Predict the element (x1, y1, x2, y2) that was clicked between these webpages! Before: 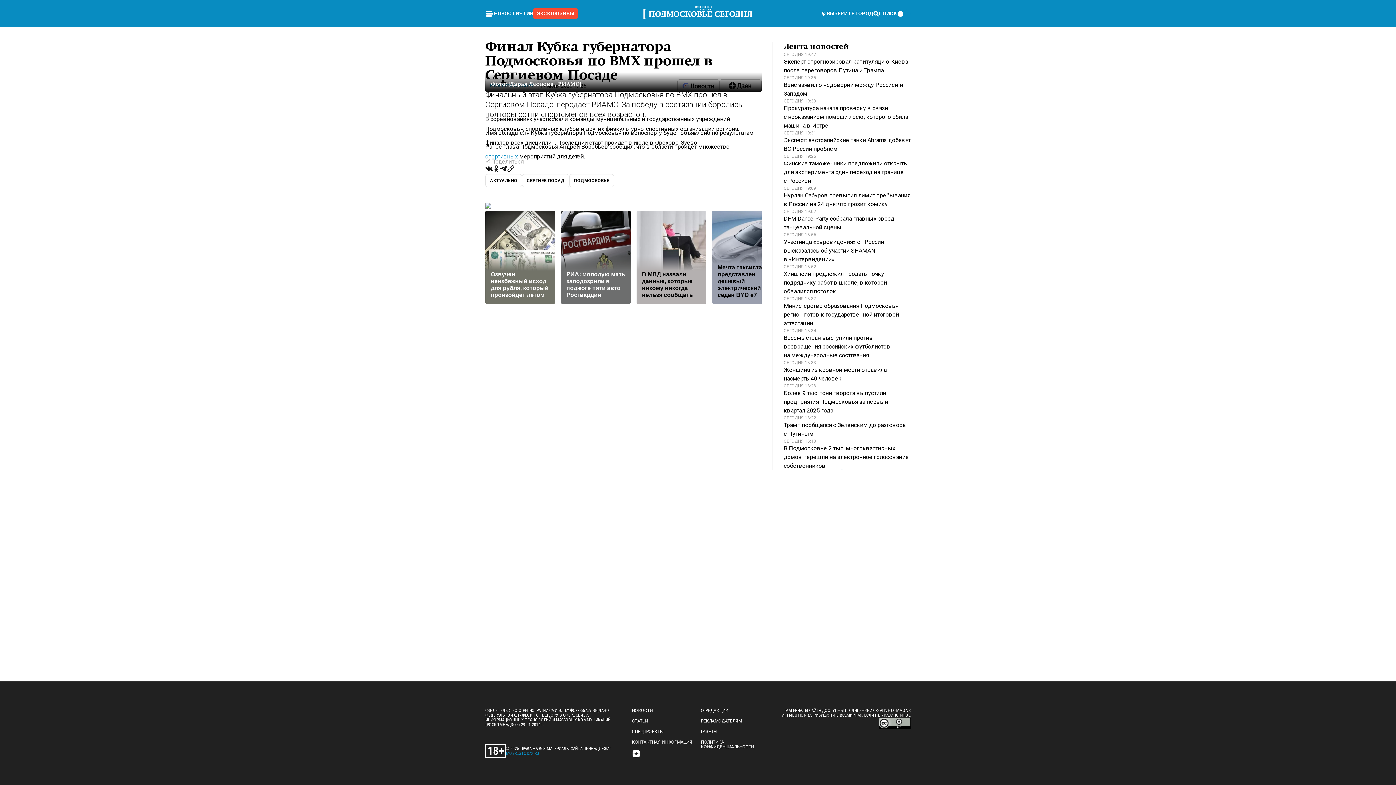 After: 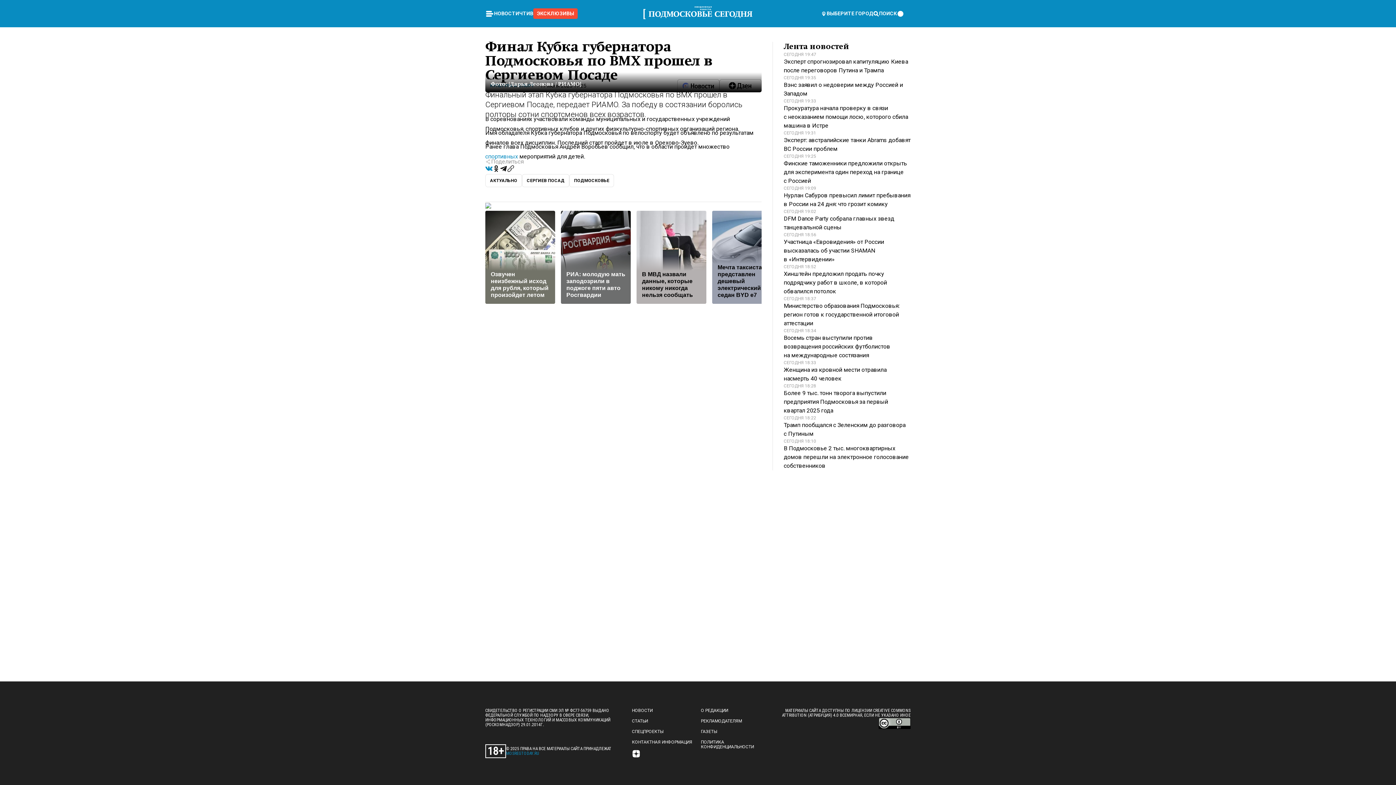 Action: bbox: (485, 165, 492, 174)